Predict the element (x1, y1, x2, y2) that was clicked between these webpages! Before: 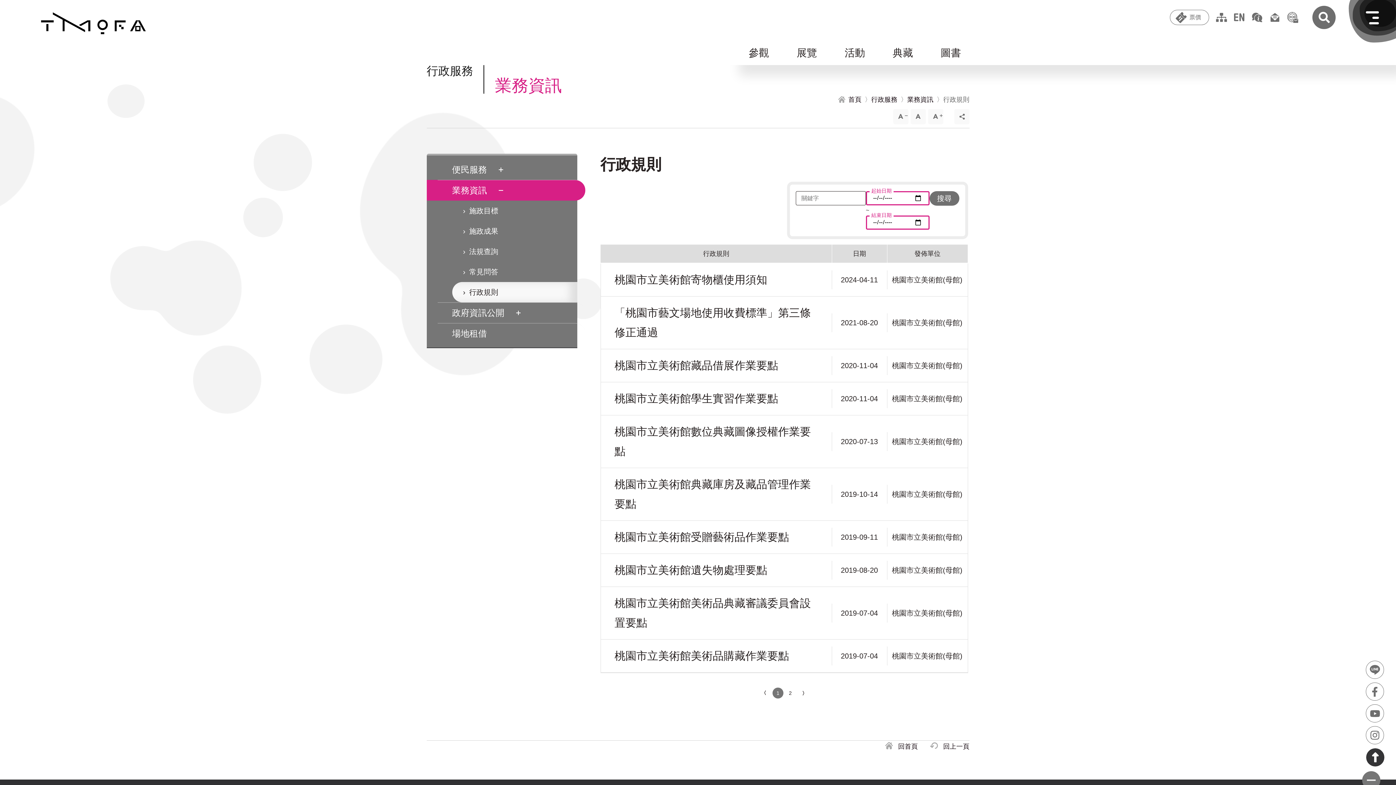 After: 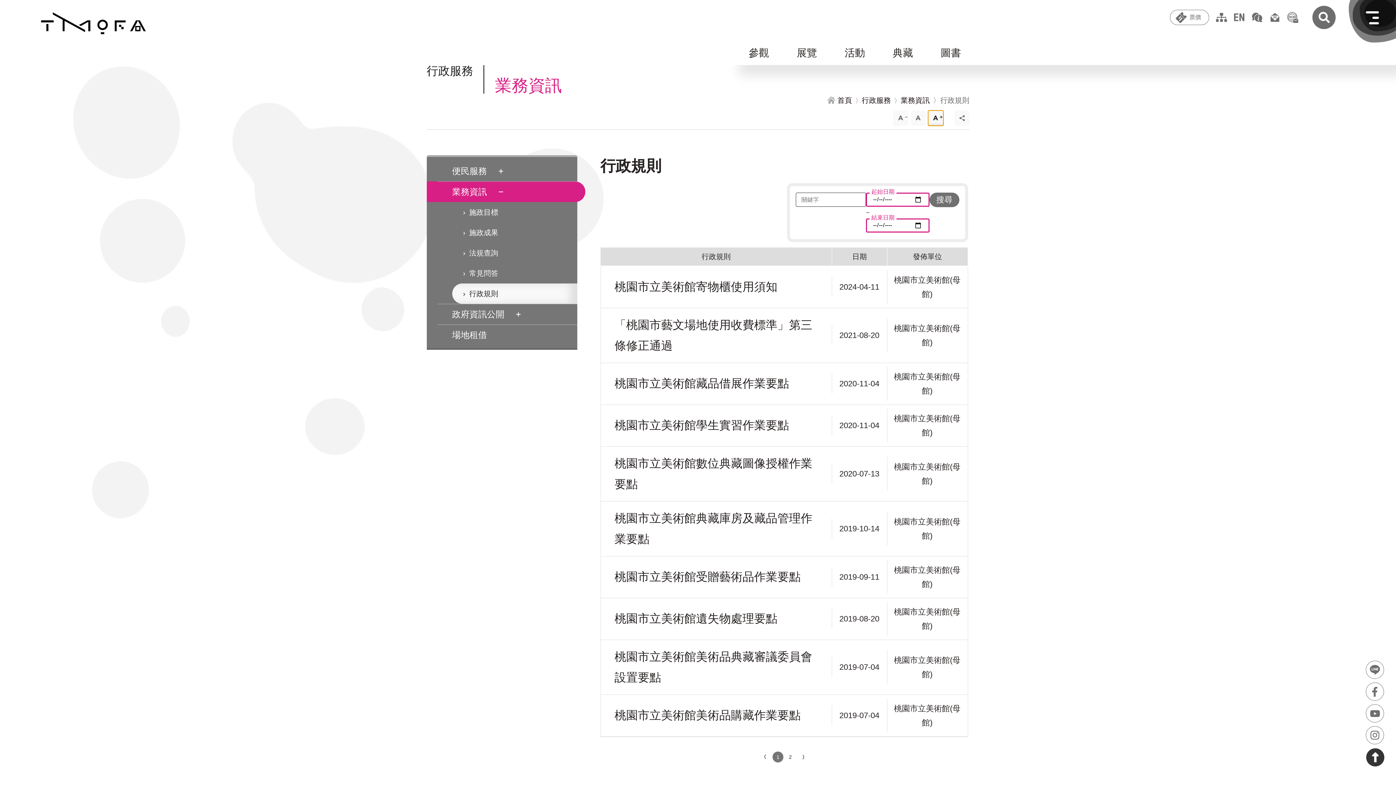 Action: label: 文字放大 bbox: (928, 109, 943, 124)